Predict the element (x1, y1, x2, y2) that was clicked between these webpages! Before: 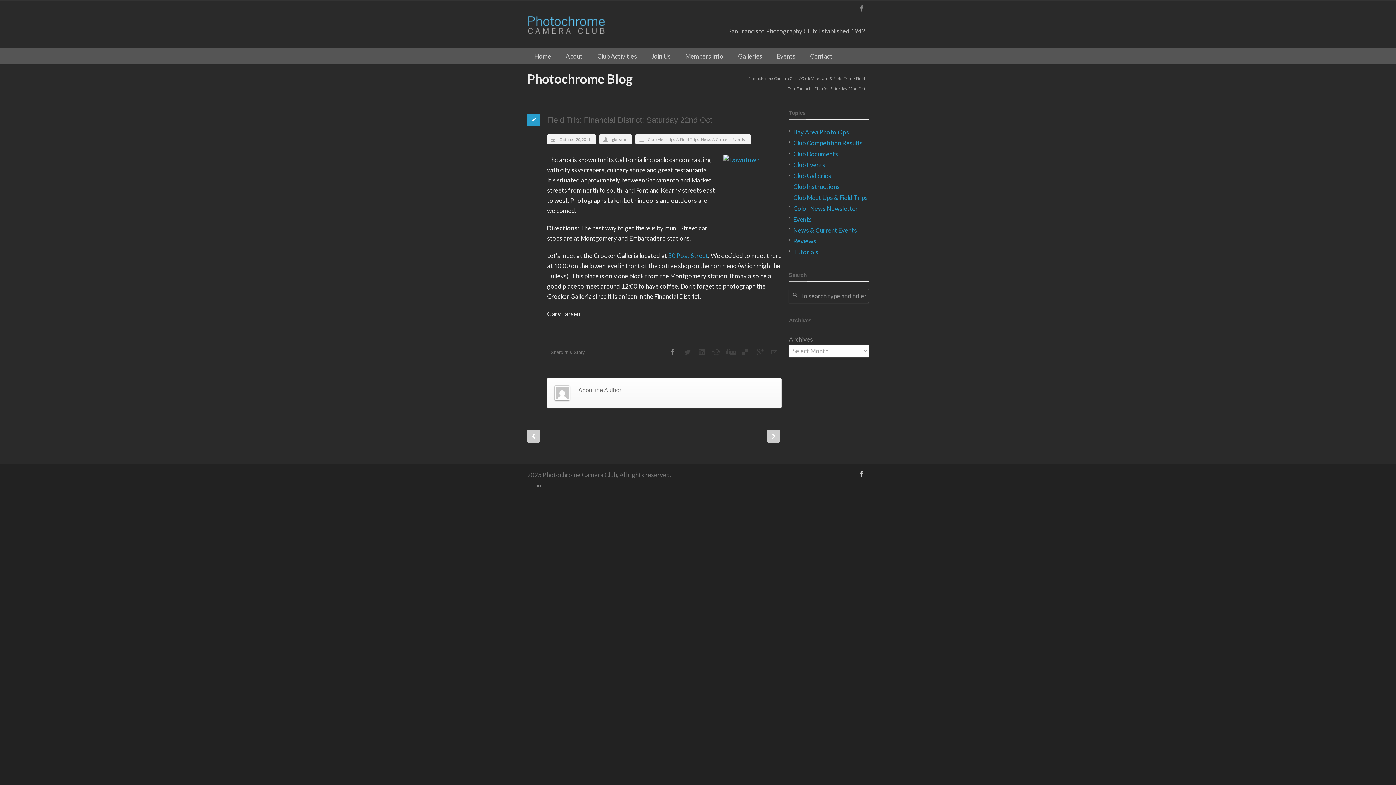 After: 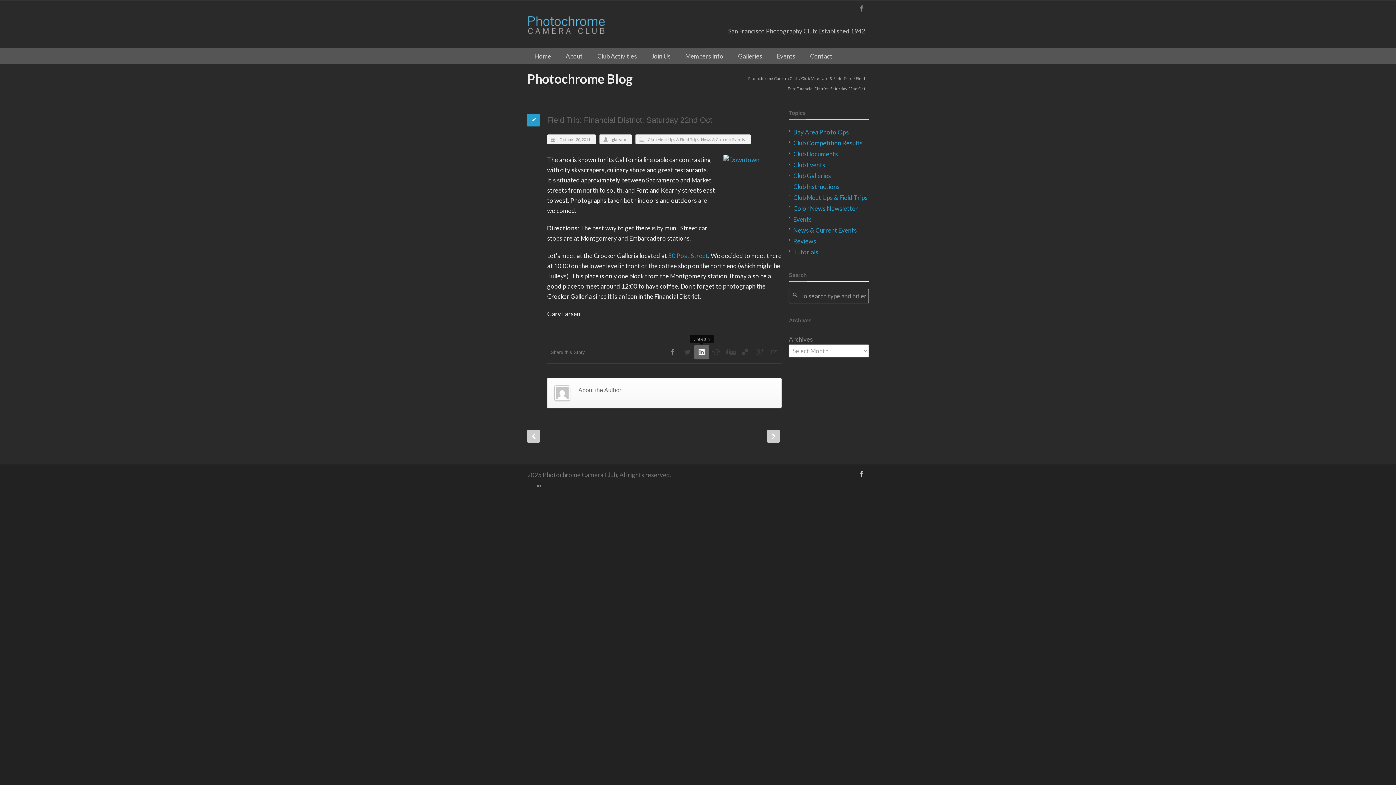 Action: label: LinkedIn bbox: (694, 345, 709, 359)